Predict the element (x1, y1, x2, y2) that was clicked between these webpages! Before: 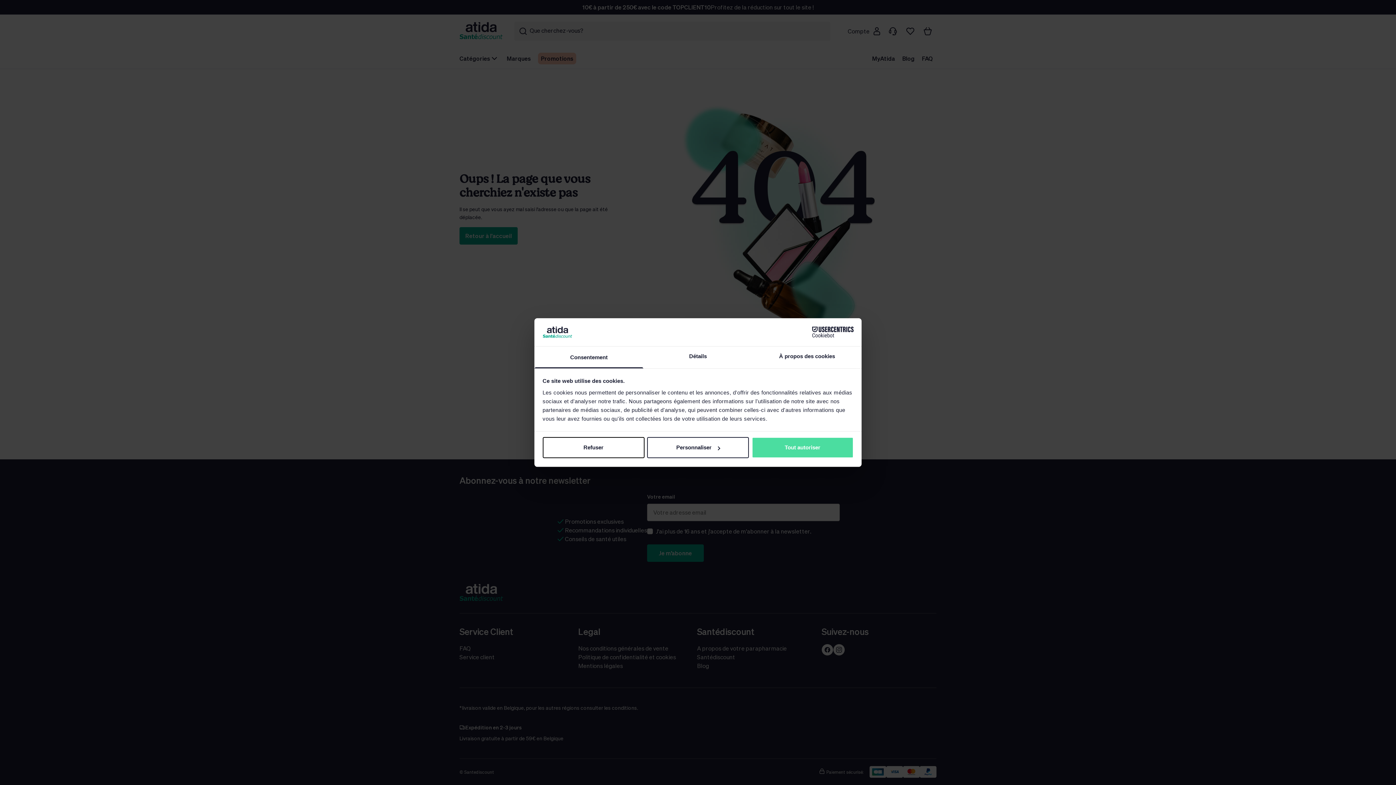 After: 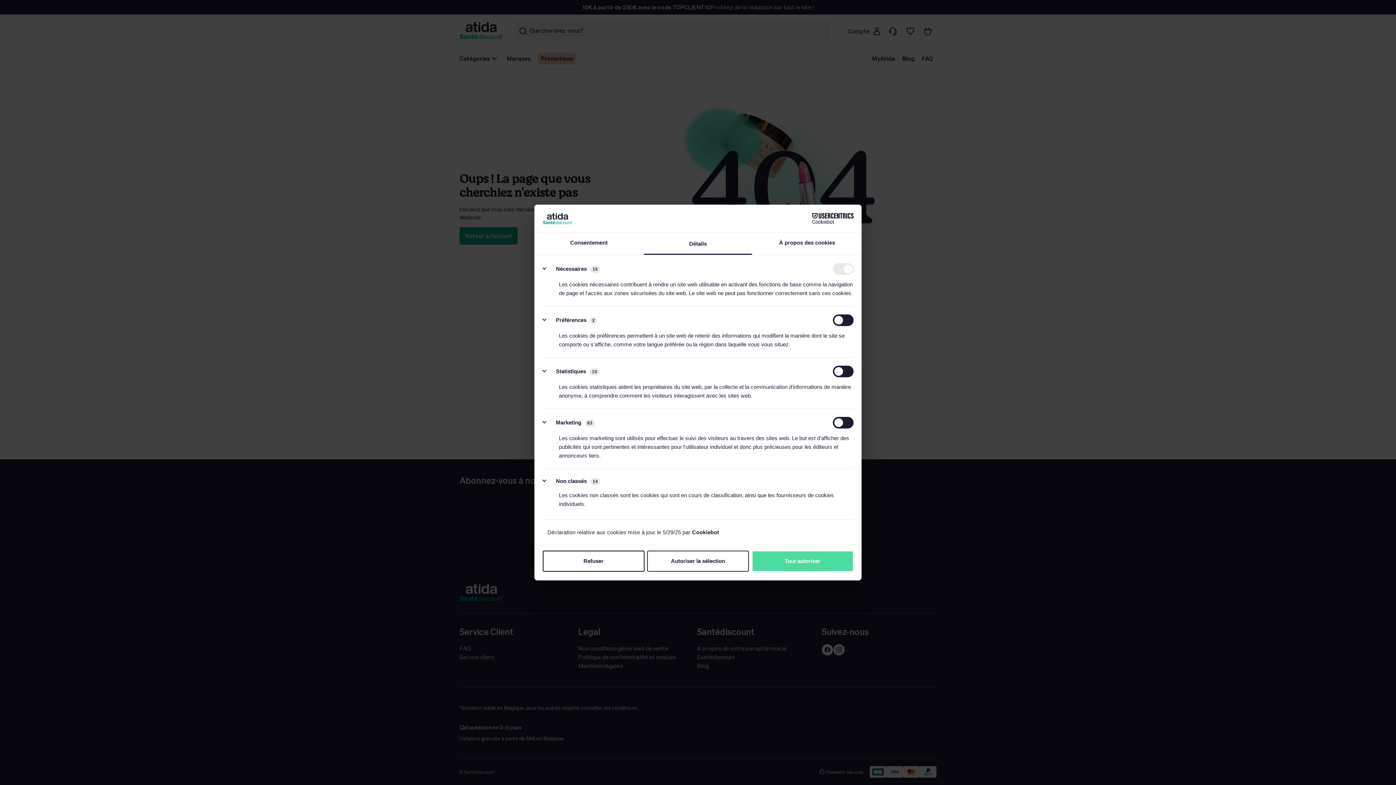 Action: bbox: (647, 437, 749, 458) label: Personnaliser